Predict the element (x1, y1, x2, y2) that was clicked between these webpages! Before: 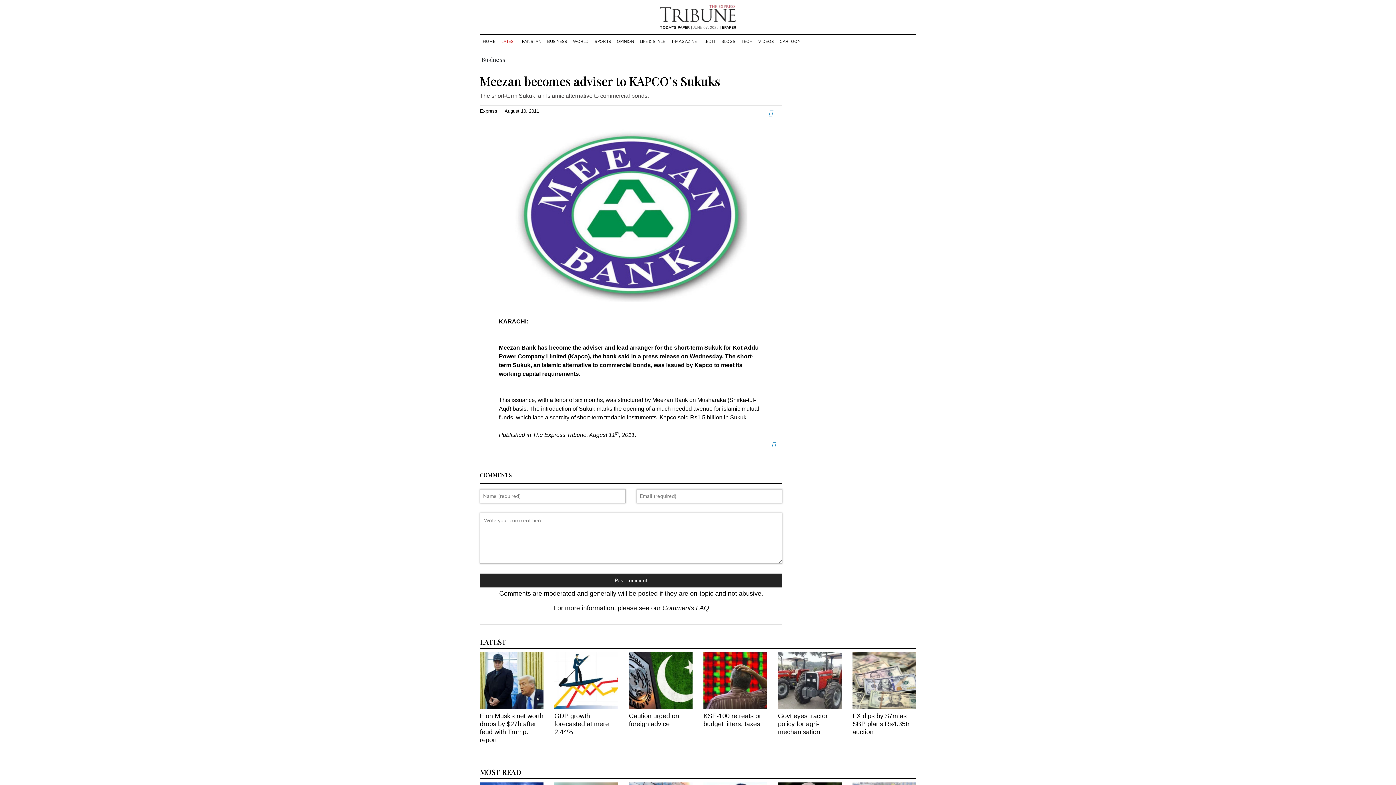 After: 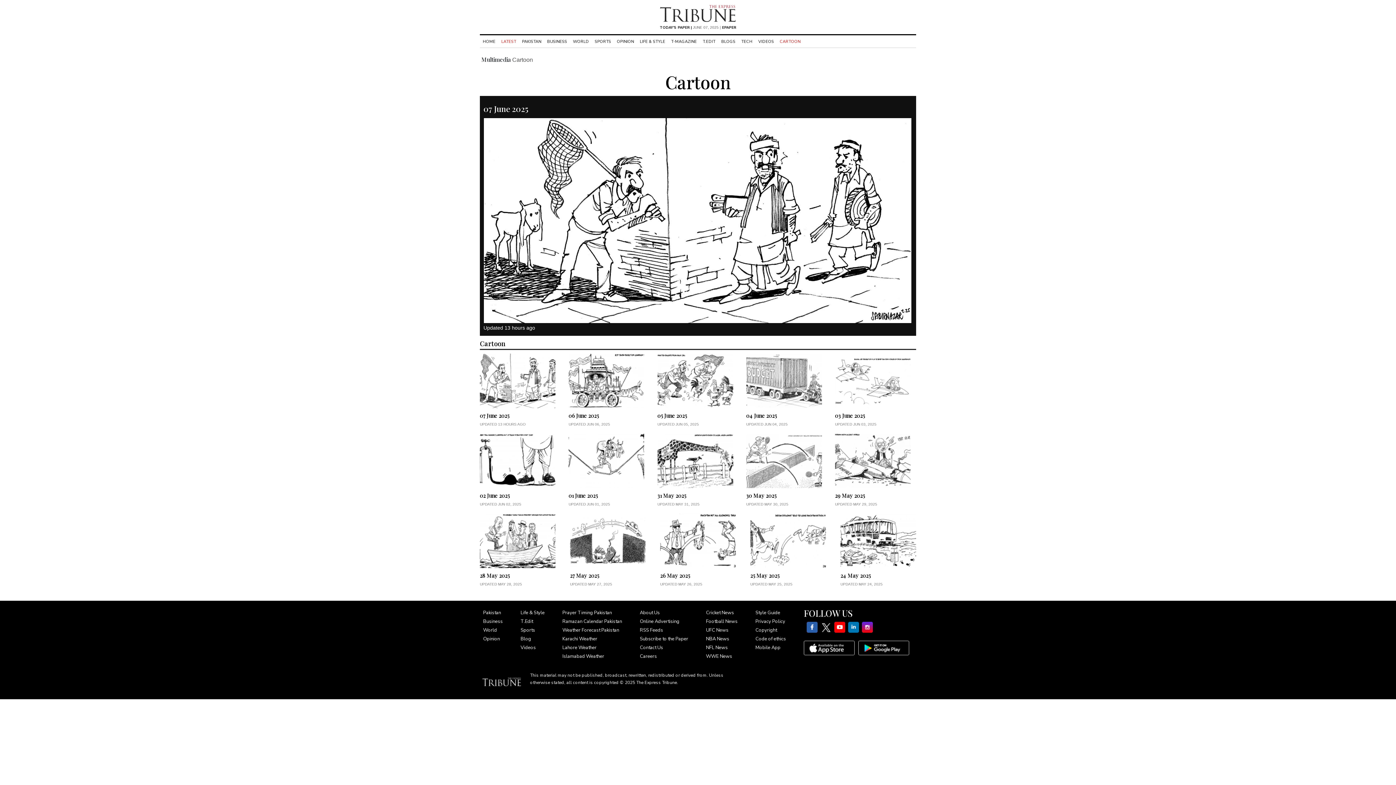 Action: label: CARTOON bbox: (777, 38, 803, 44)